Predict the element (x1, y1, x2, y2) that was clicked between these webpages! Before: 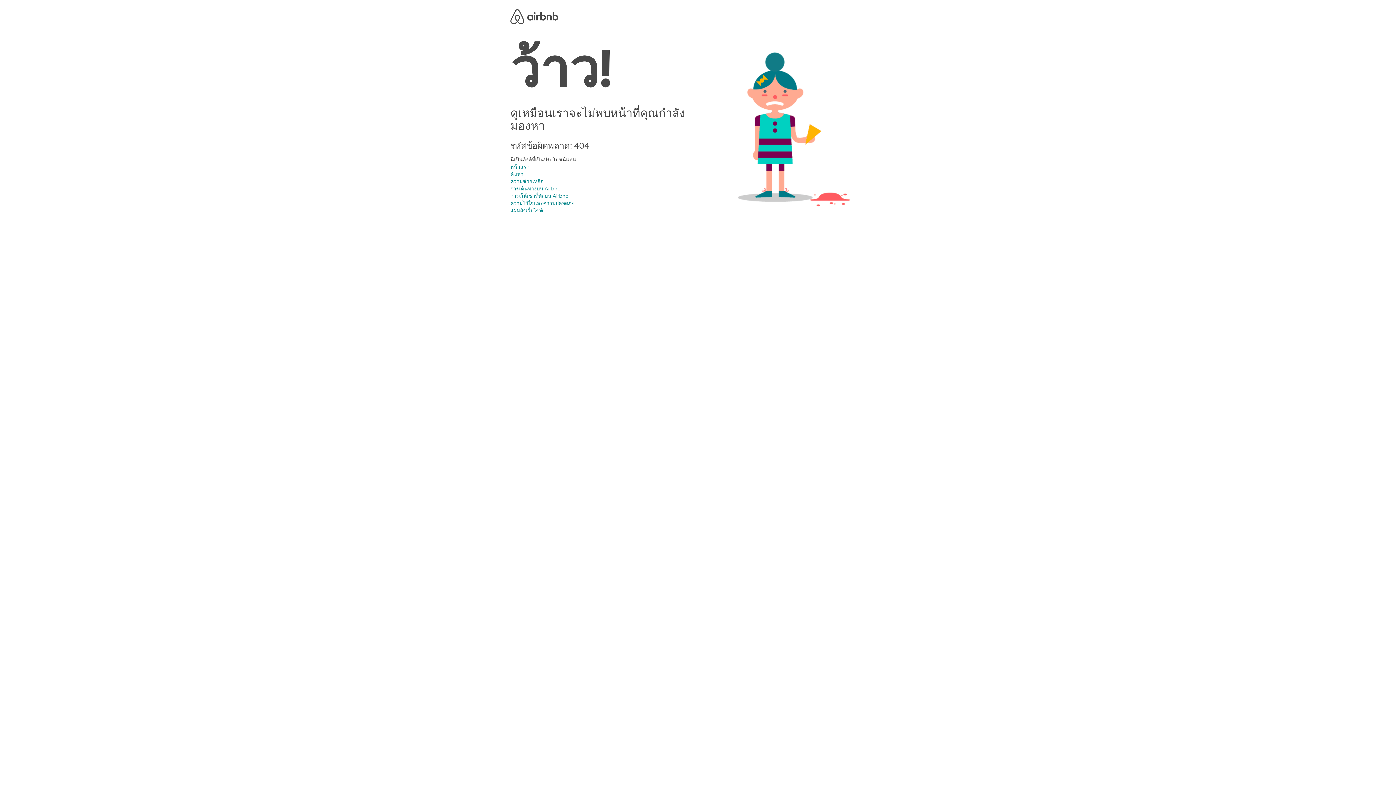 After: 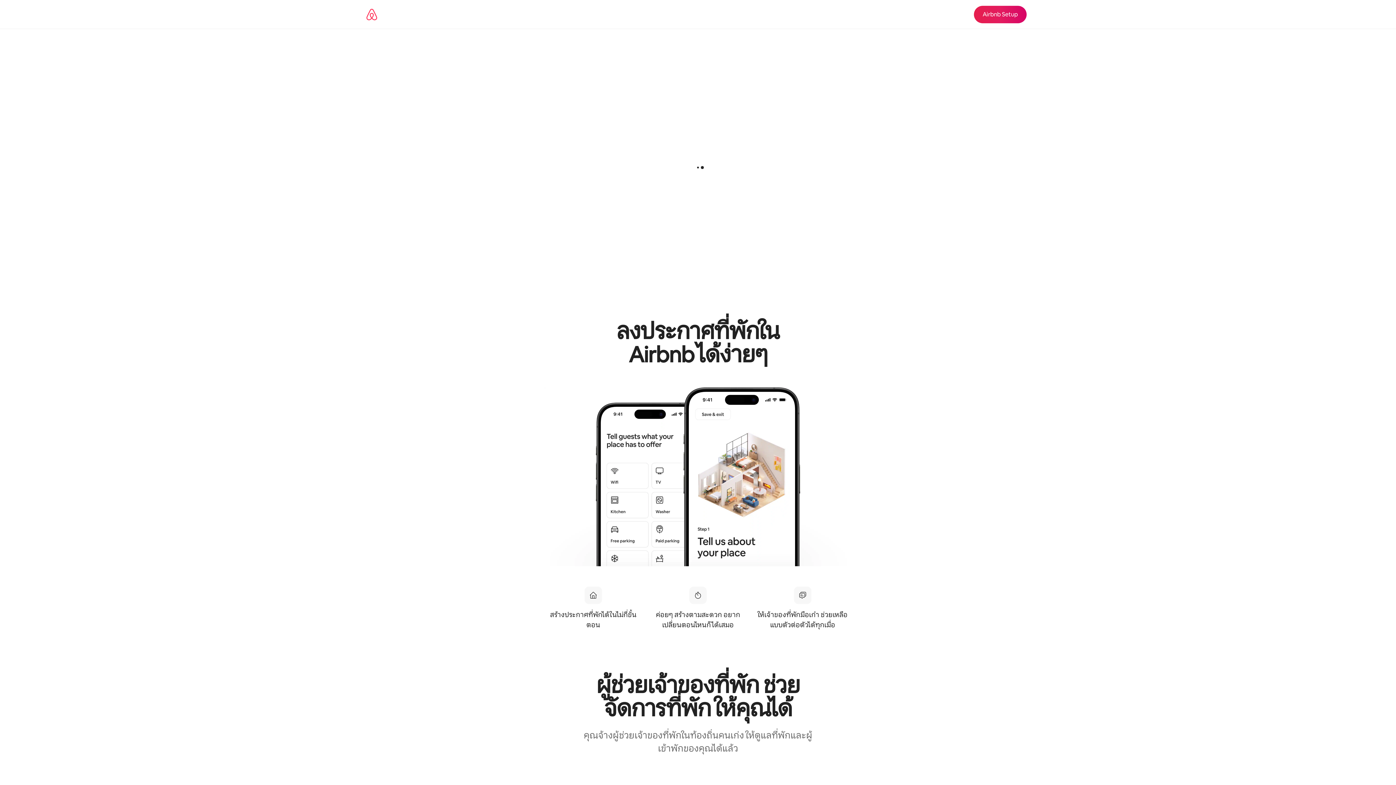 Action: bbox: (510, 192, 568, 199) label: การเให้เช่าที่พักบน Airbnb